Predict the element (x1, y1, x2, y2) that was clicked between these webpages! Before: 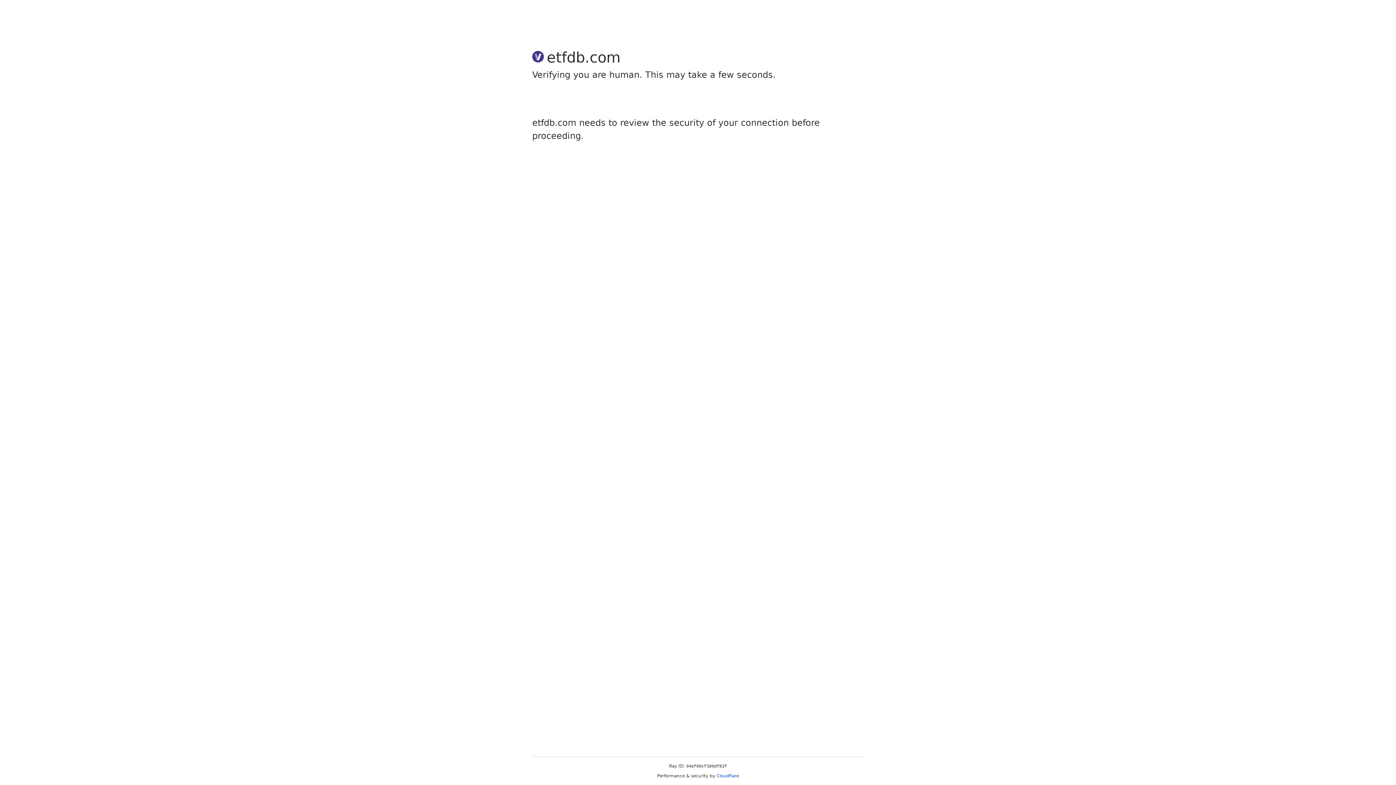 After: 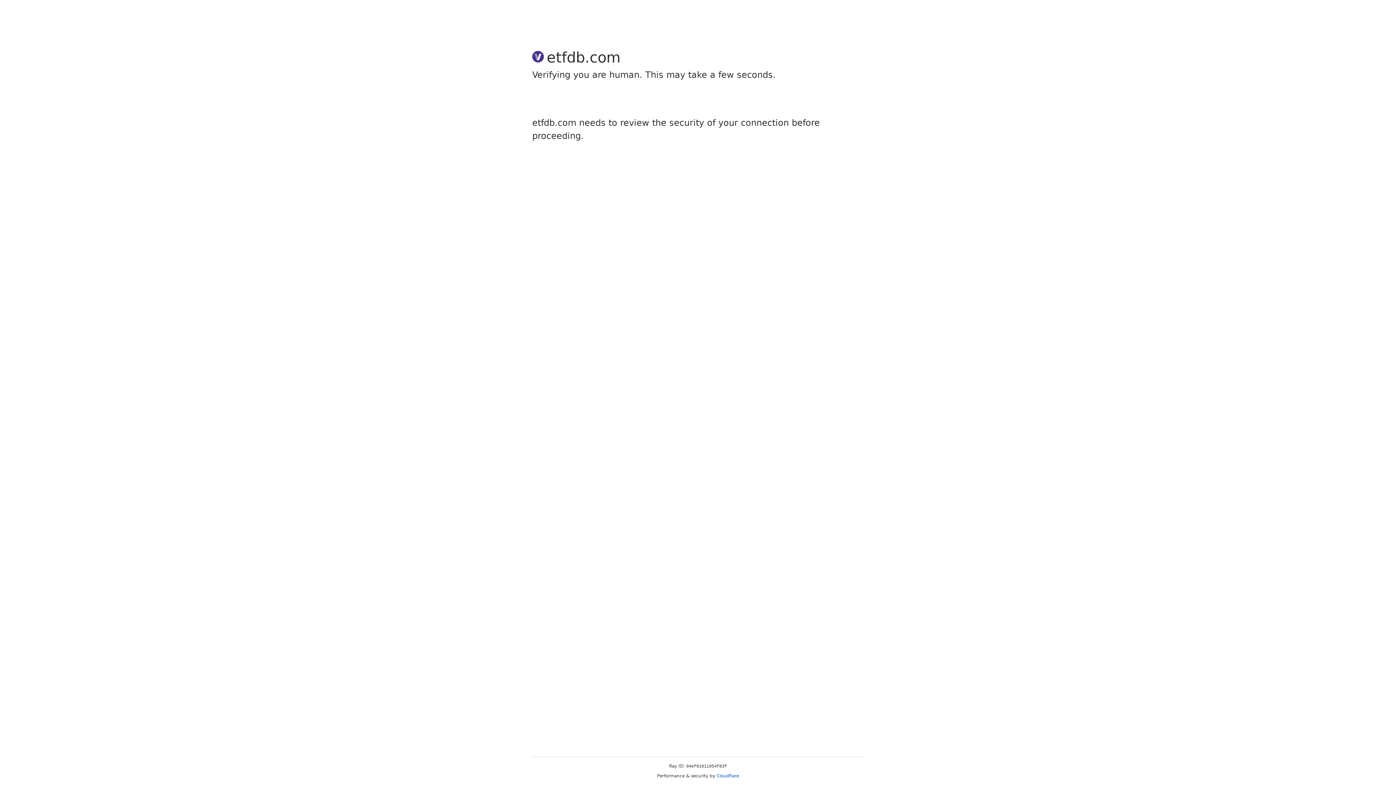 Action: bbox: (716, 773, 739, 778) label: Cloudflare